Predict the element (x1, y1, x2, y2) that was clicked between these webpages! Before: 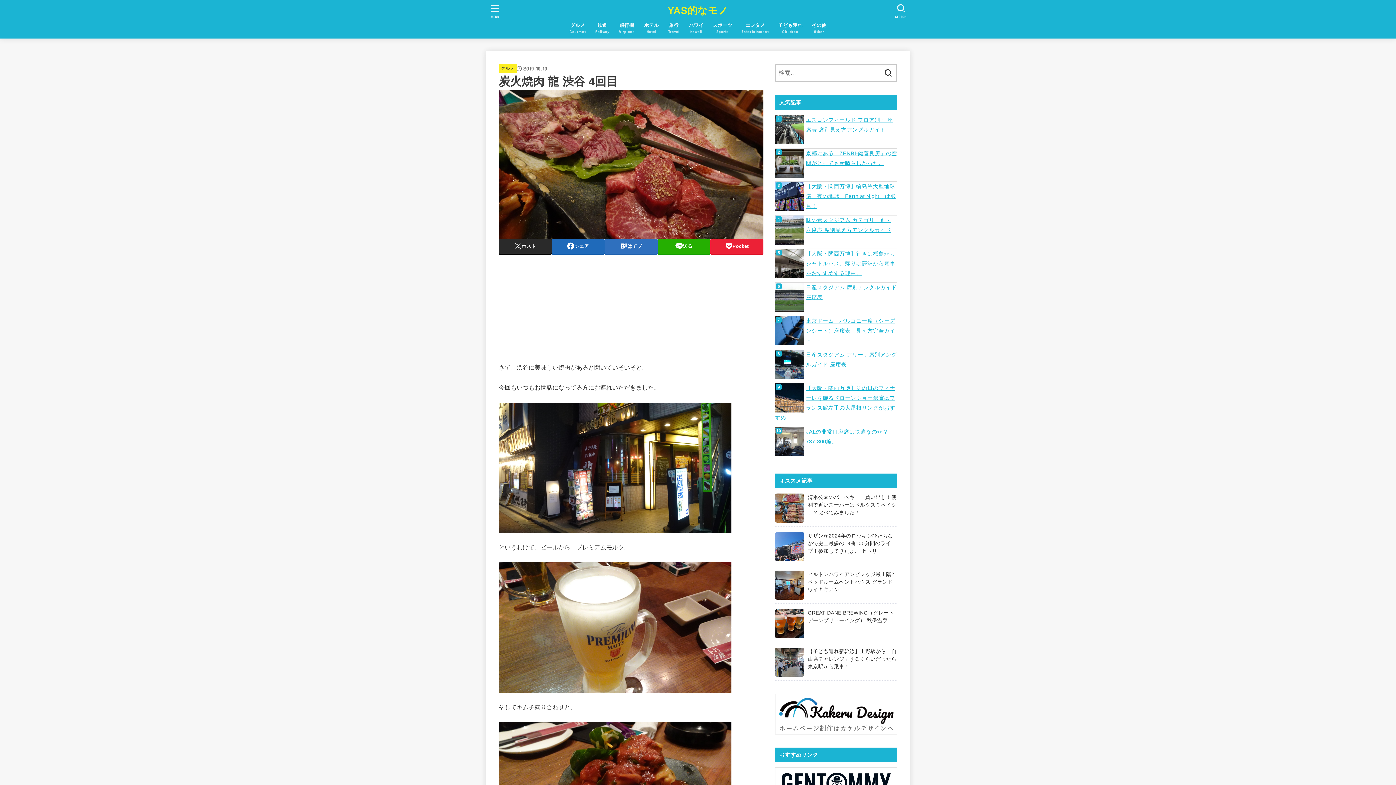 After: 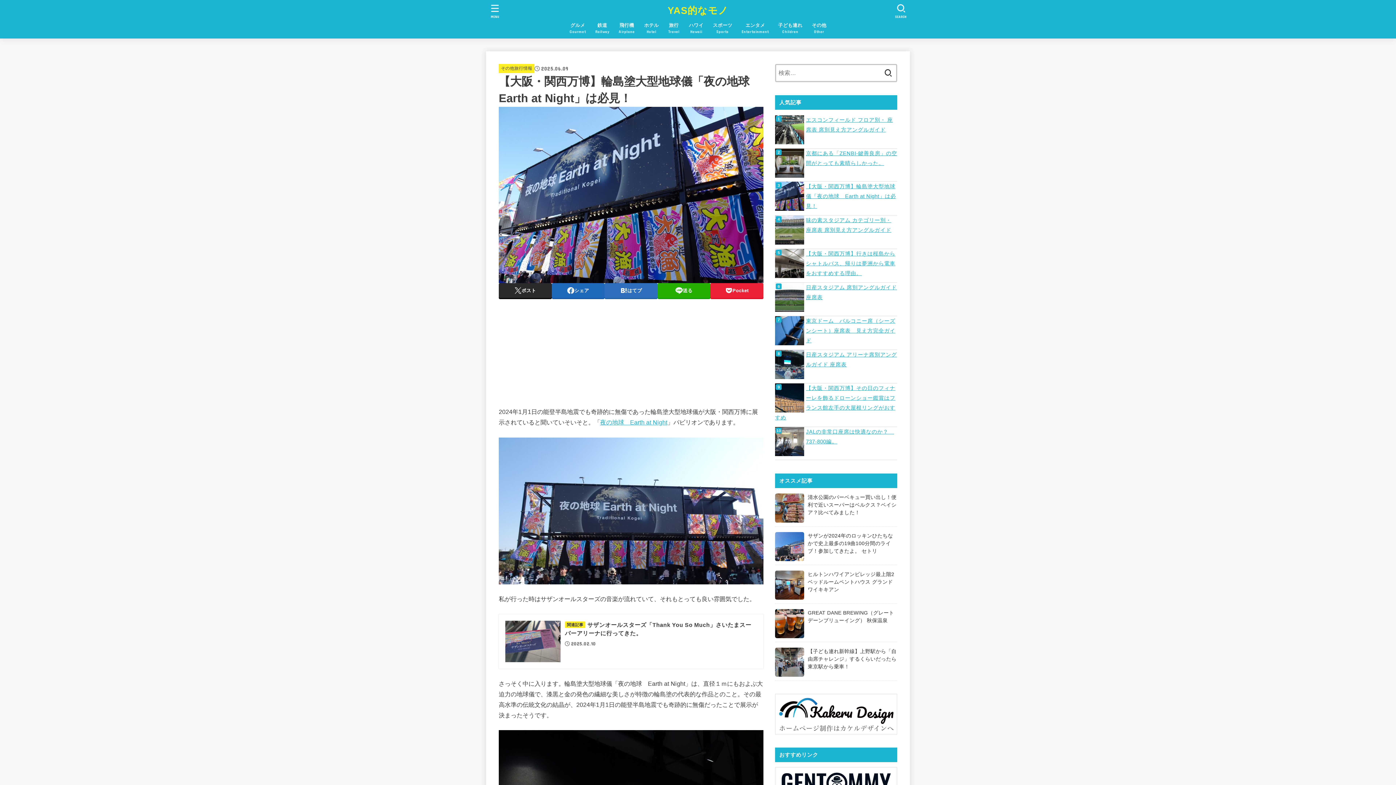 Action: bbox: (775, 181, 897, 211) label: 【大阪・関西万博】輪島塗大型地球儀「夜の地球　Earth at Night」は必見！